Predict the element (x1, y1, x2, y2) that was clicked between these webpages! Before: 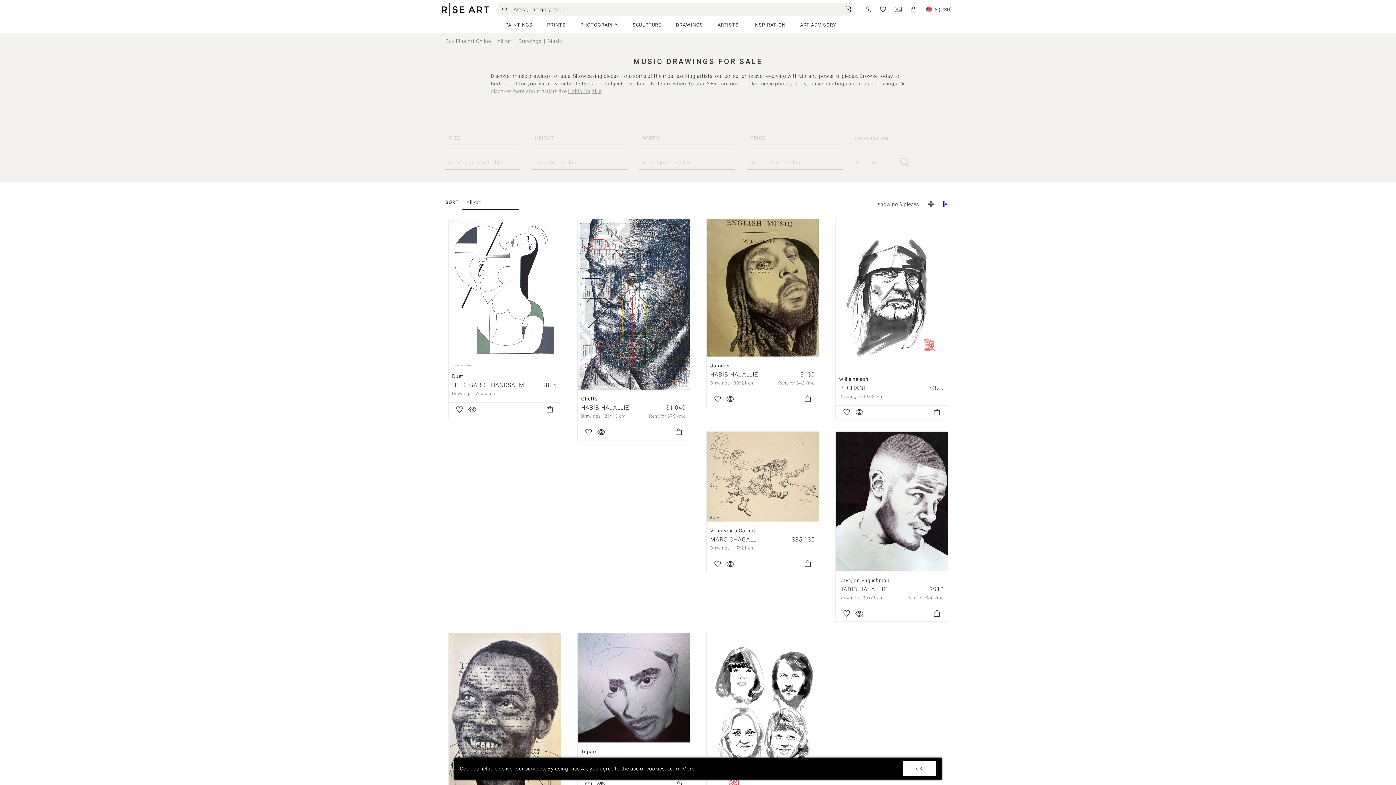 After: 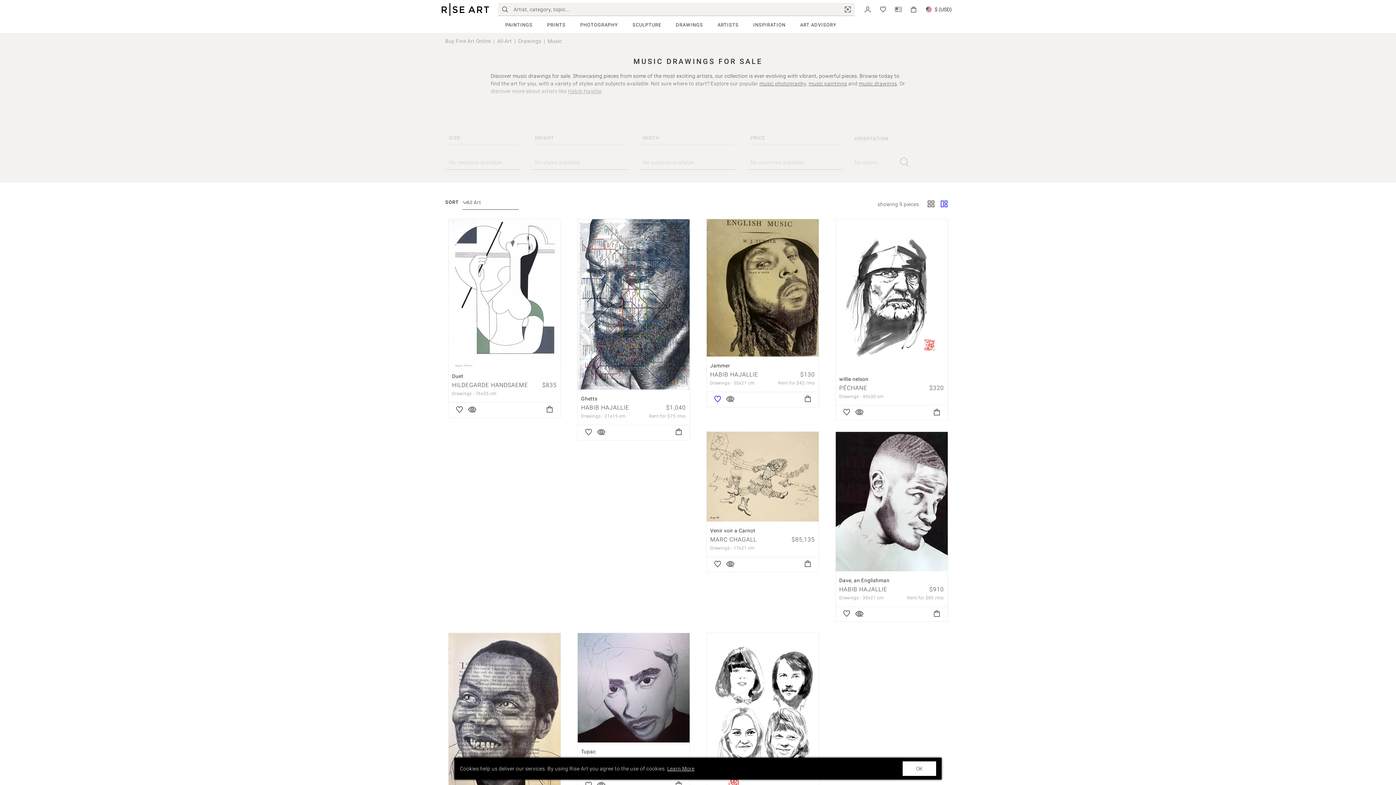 Action: bbox: (710, 392, 724, 406)